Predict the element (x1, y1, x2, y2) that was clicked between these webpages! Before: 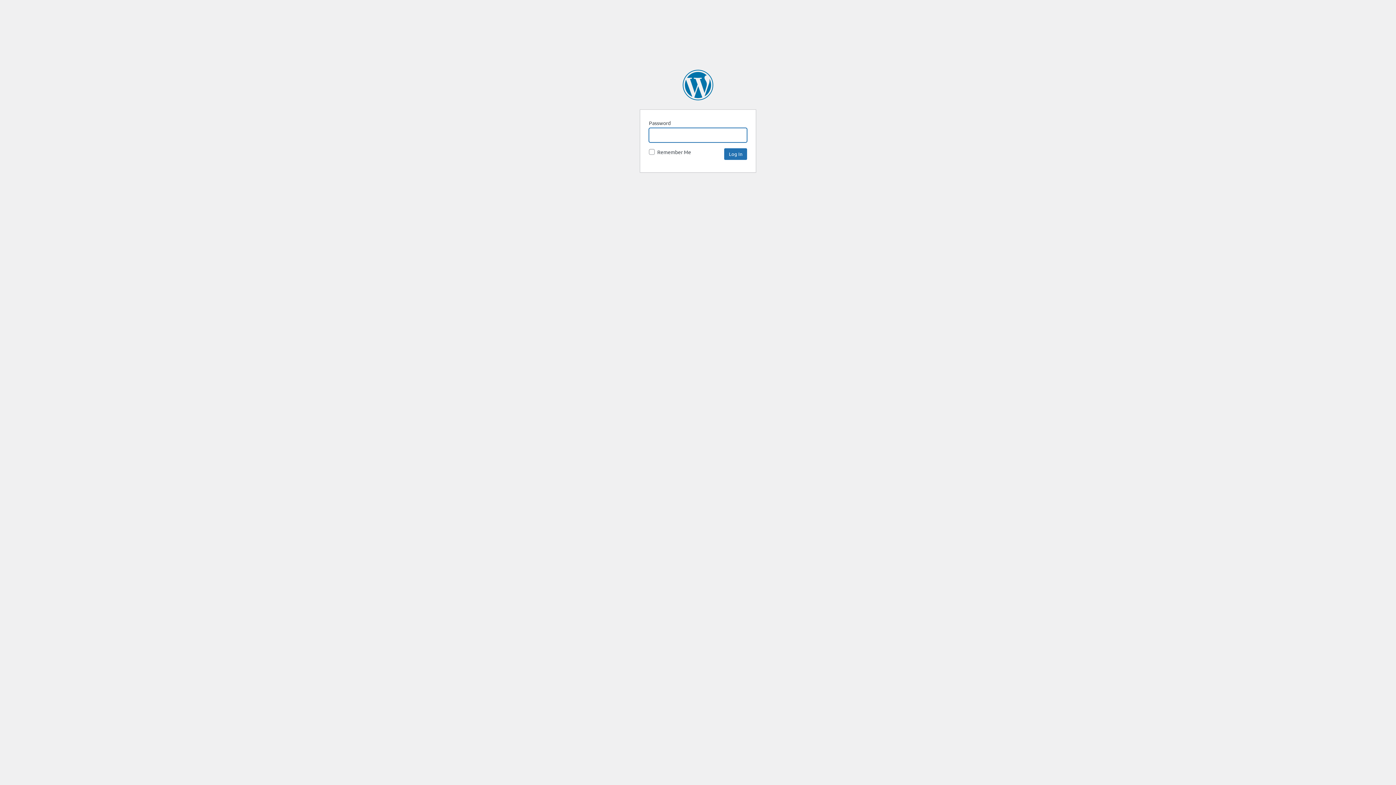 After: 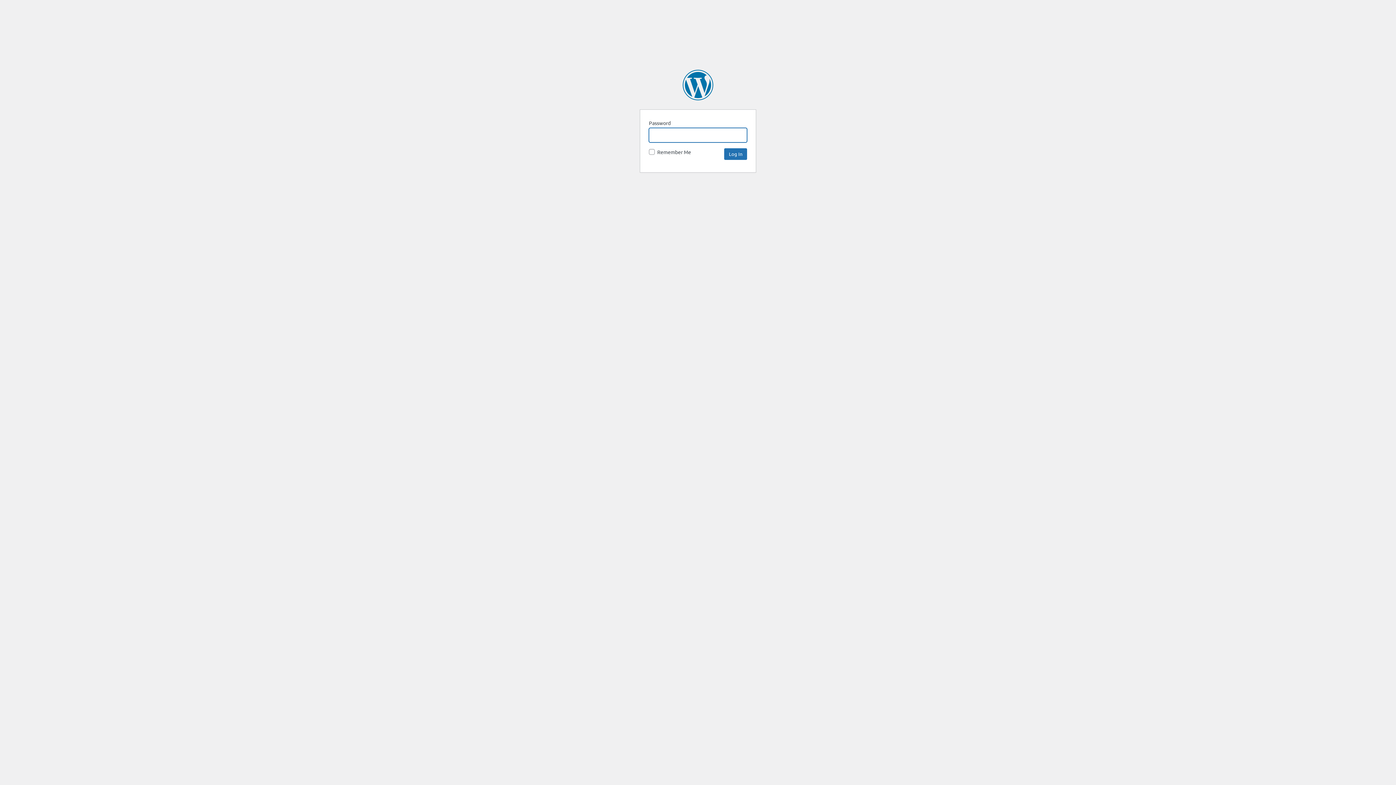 Action: bbox: (682, 69, 713, 100) label: SpaceNews